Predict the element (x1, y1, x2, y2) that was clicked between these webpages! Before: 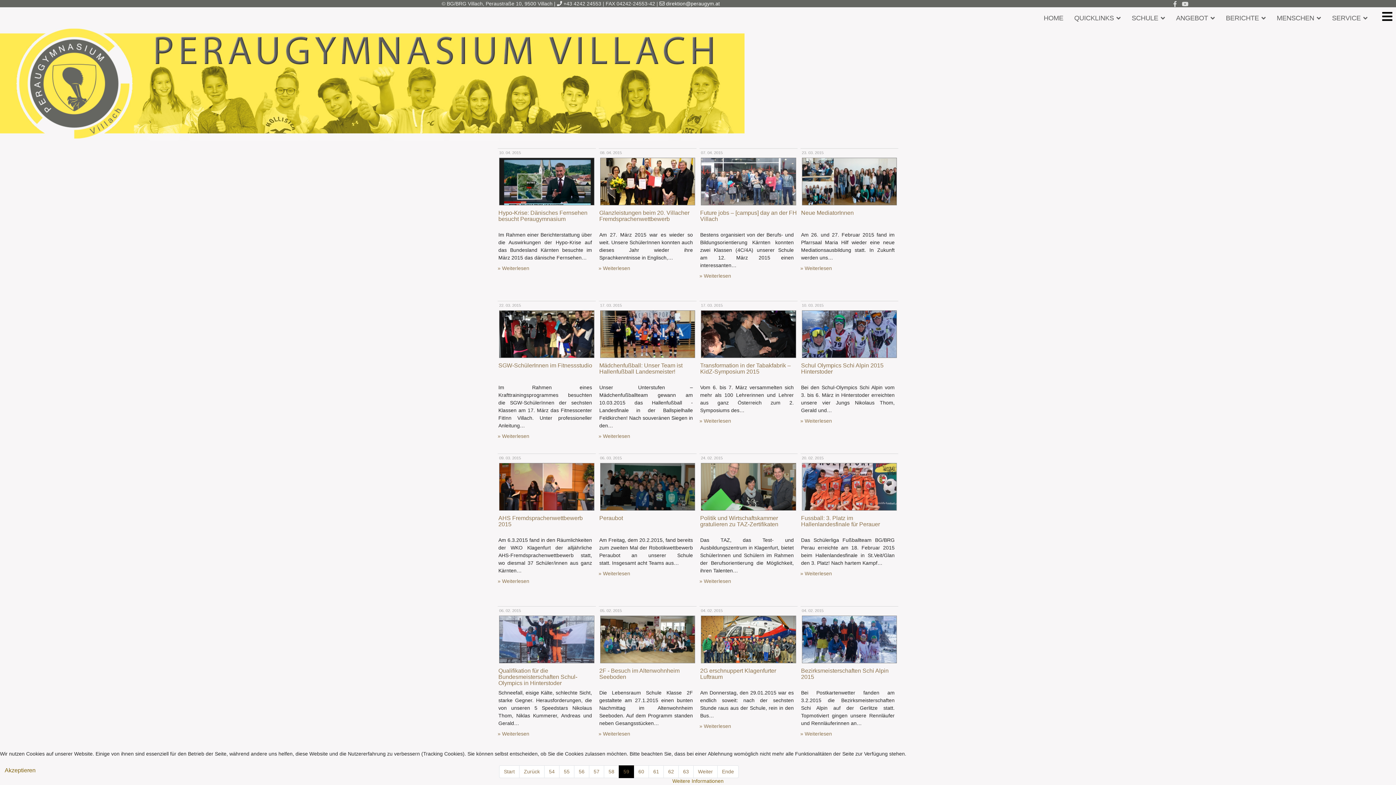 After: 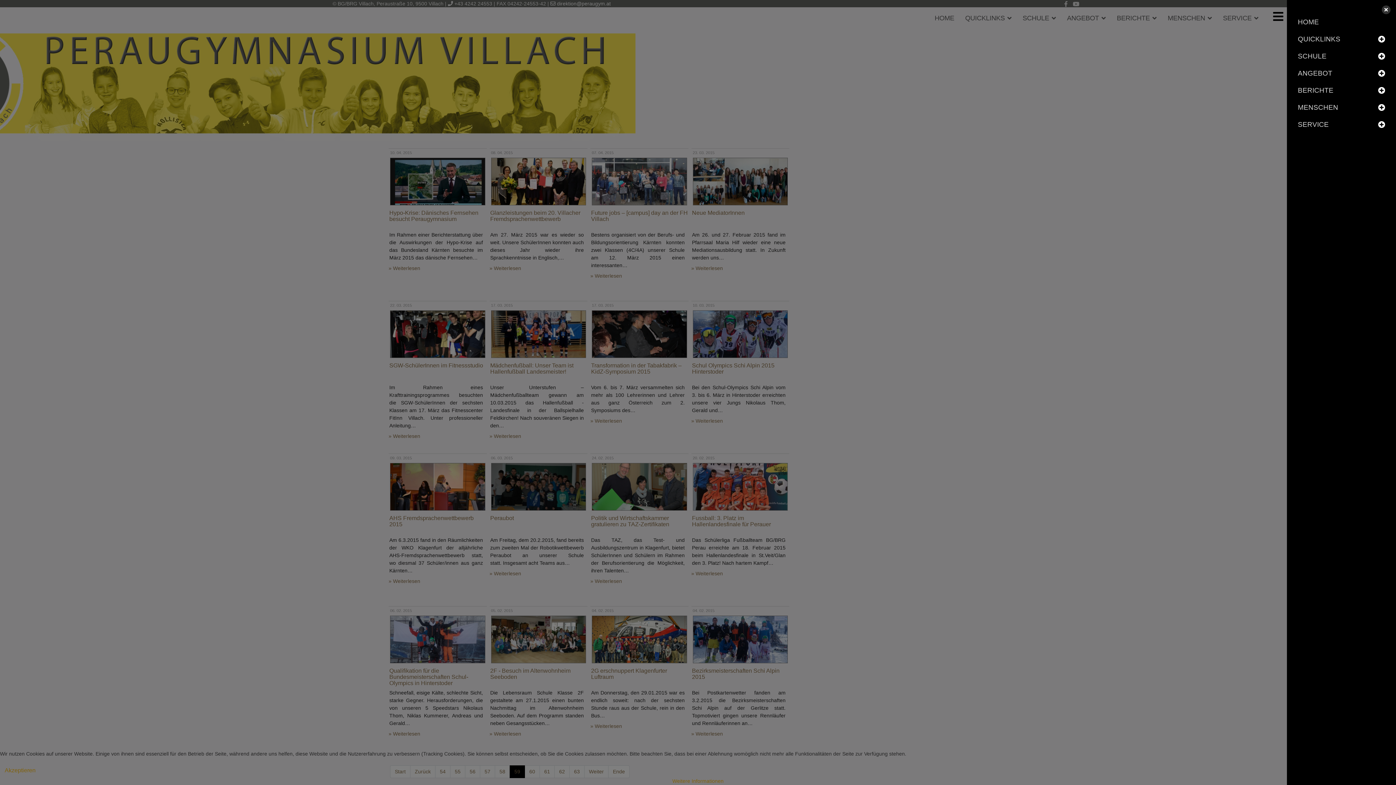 Action: label: Navigation bbox: (1375, 7, 1396, 29)